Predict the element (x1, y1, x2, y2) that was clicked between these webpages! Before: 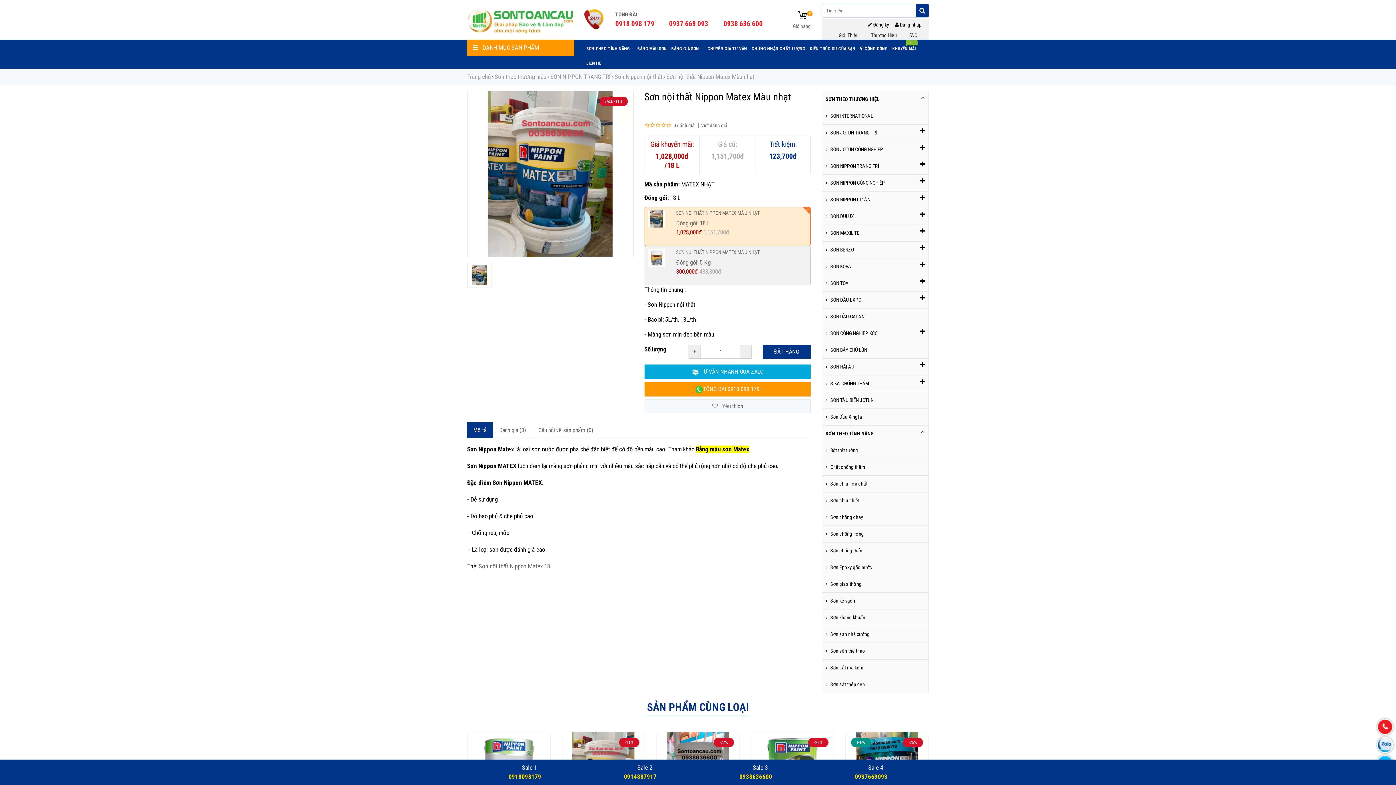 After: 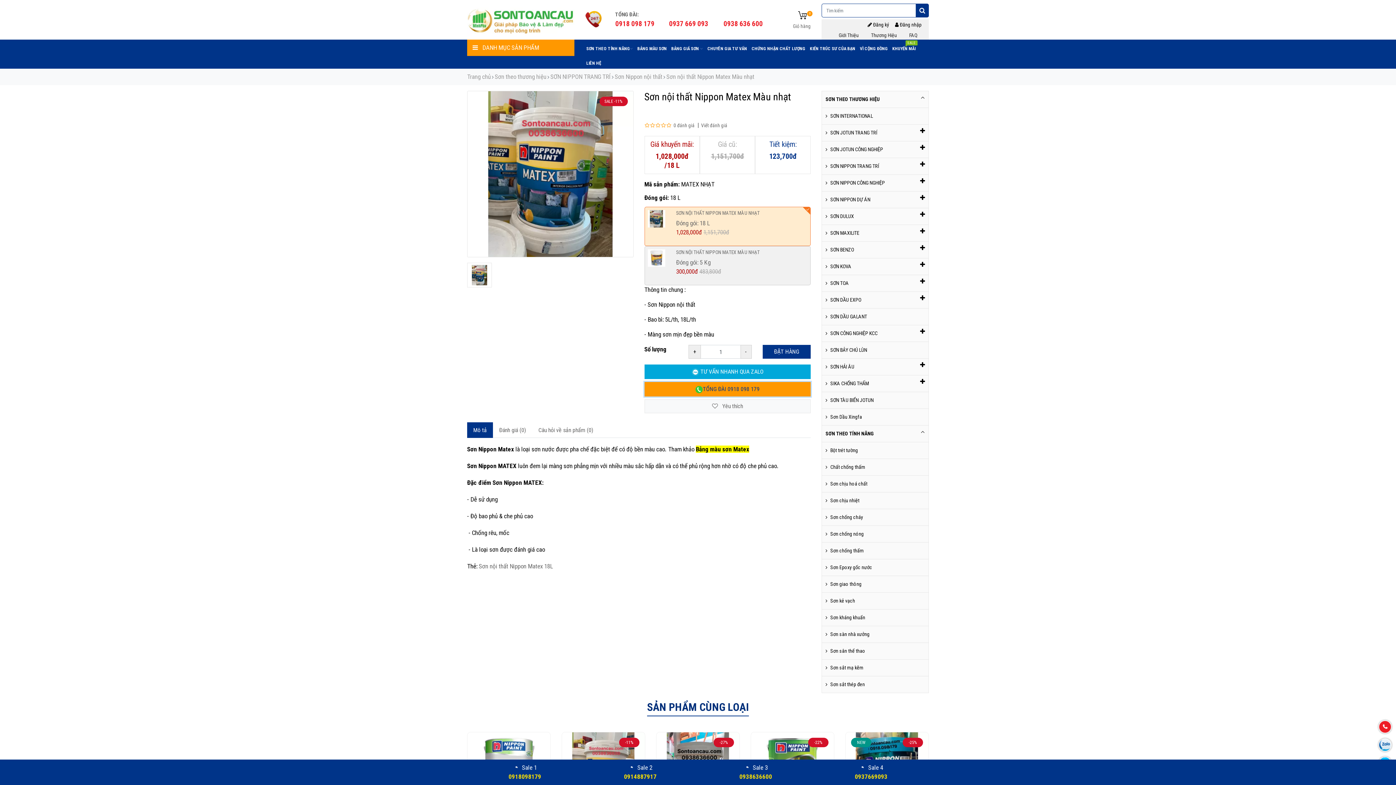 Action: bbox: (644, 382, 810, 396) label: TỔNG ĐÀI 0918 098 179